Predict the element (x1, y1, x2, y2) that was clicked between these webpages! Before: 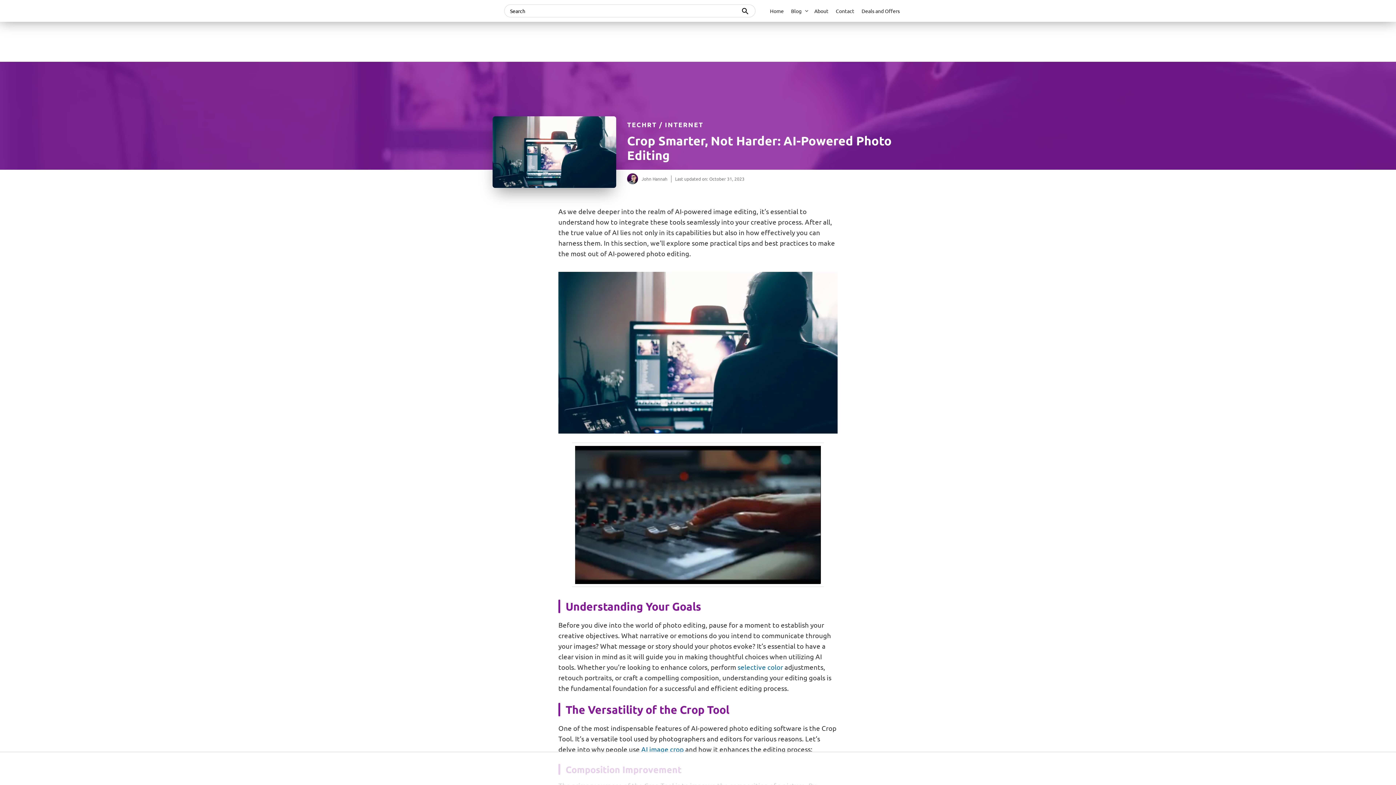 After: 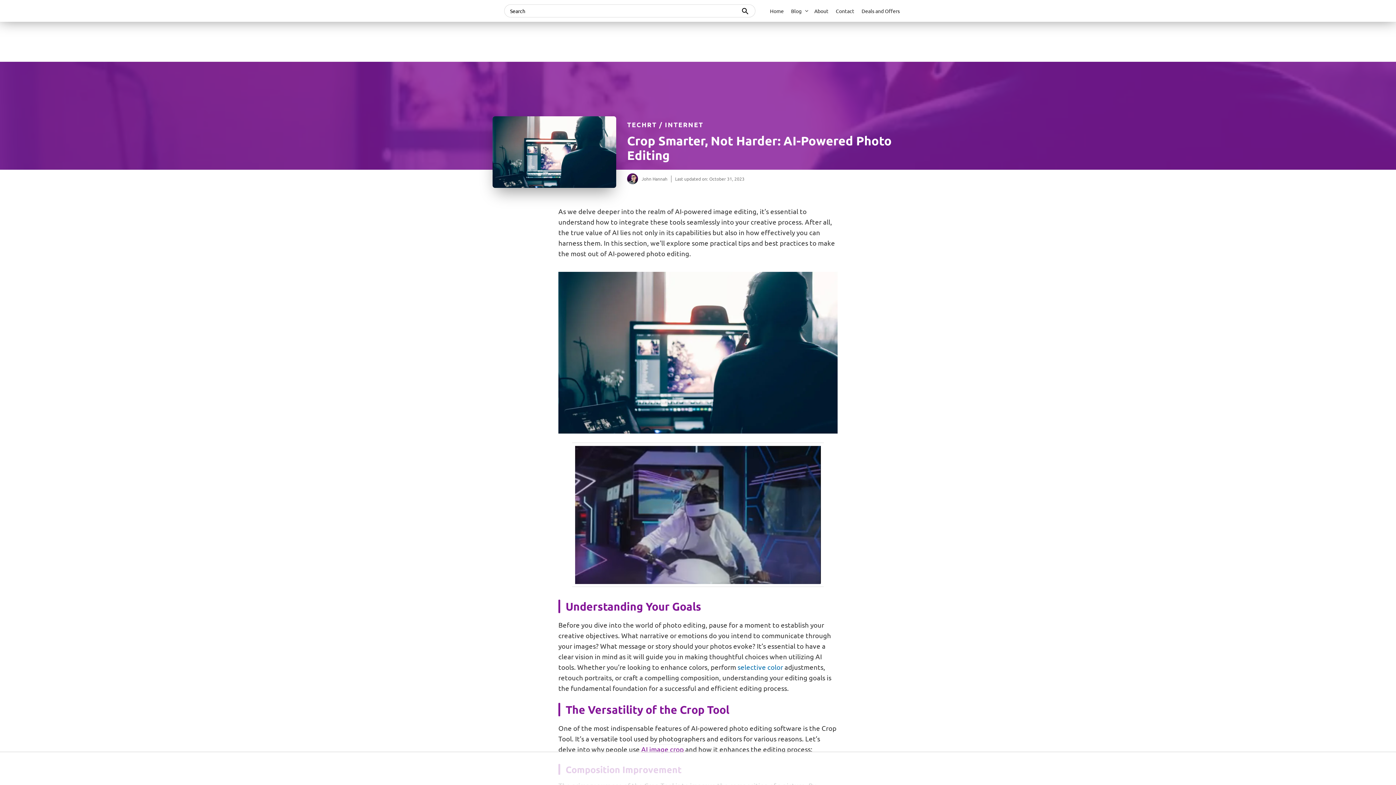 Action: bbox: (641, 745, 684, 753) label: AI image crop